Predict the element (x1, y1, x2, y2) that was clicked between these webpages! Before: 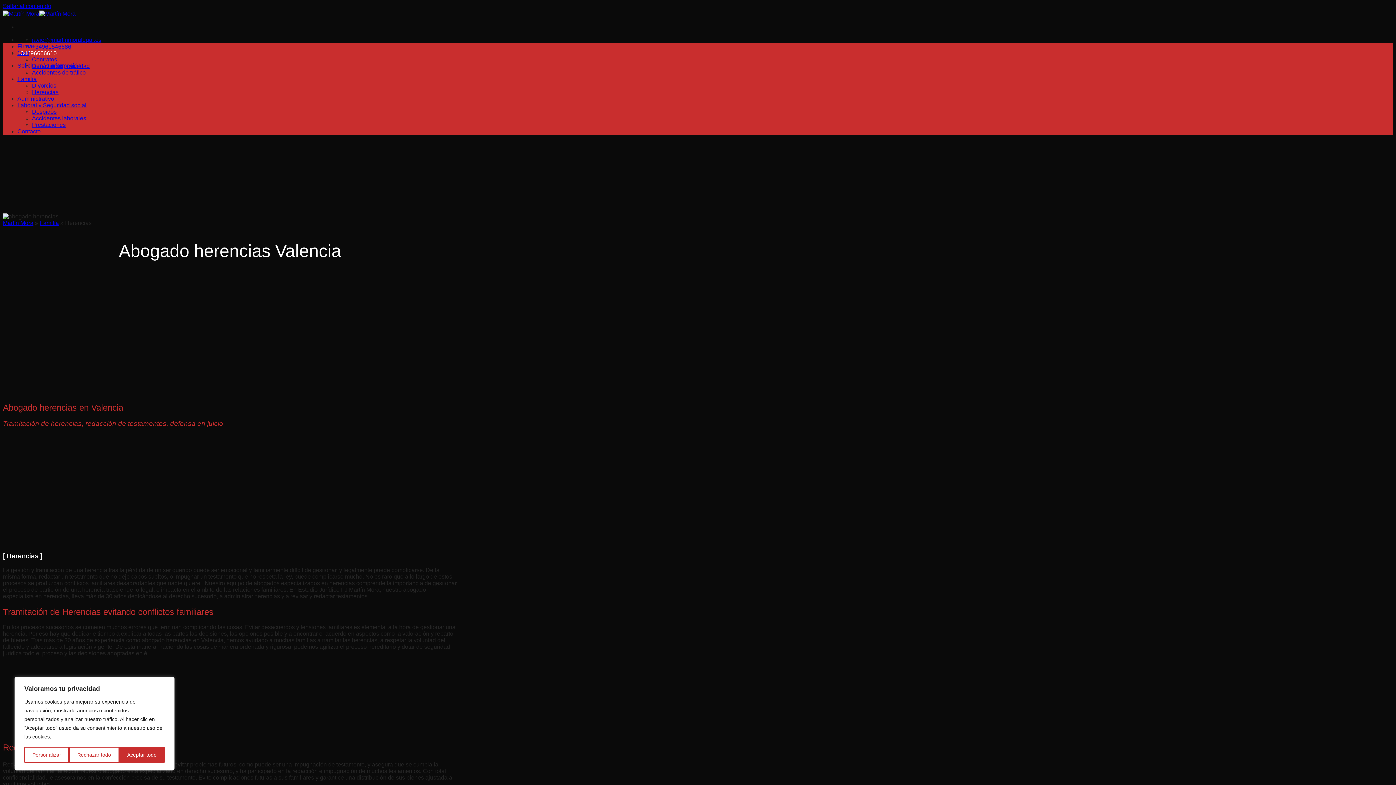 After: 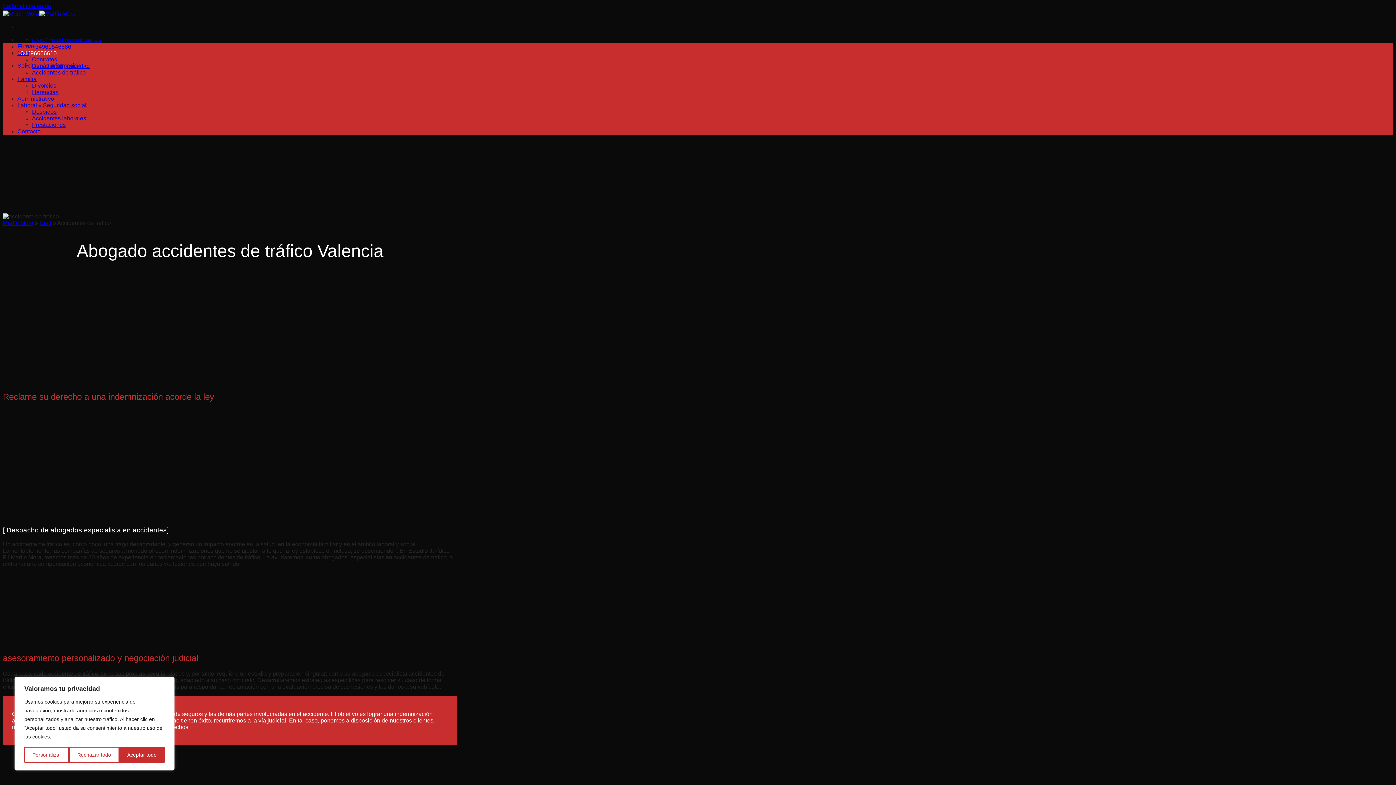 Action: bbox: (32, 69, 85, 75) label: Accidentes de tráfico